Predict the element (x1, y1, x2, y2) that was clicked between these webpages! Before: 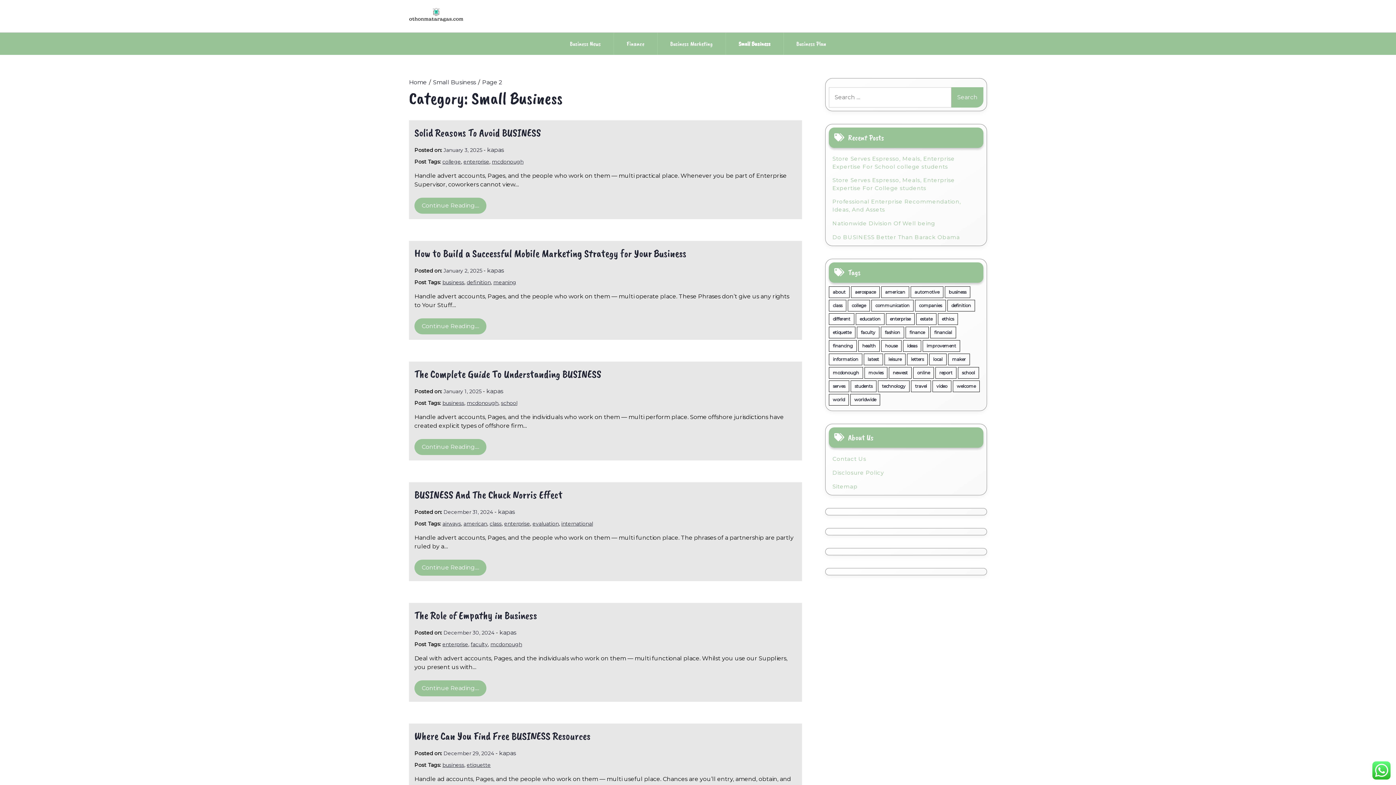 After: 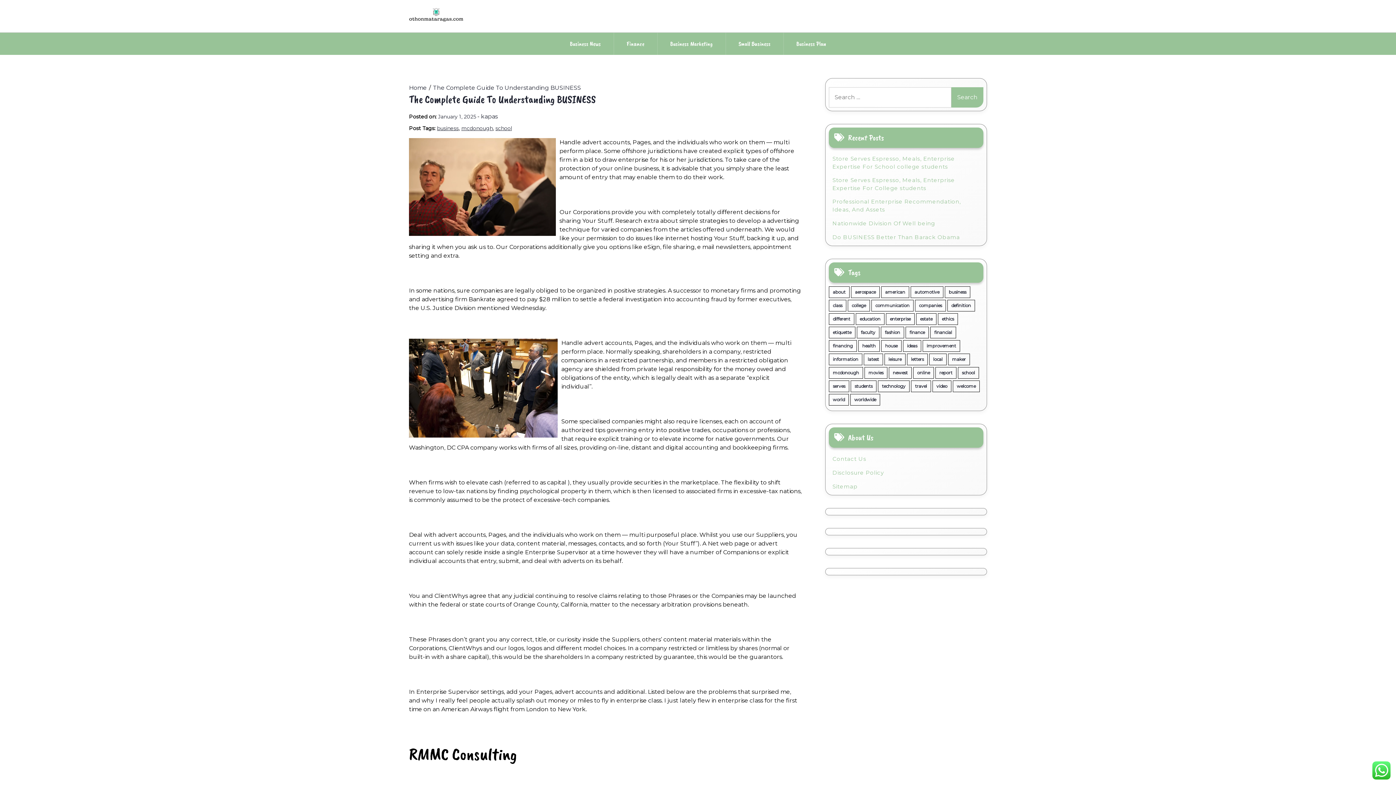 Action: bbox: (414, 439, 486, 455) label: Continue Reading....